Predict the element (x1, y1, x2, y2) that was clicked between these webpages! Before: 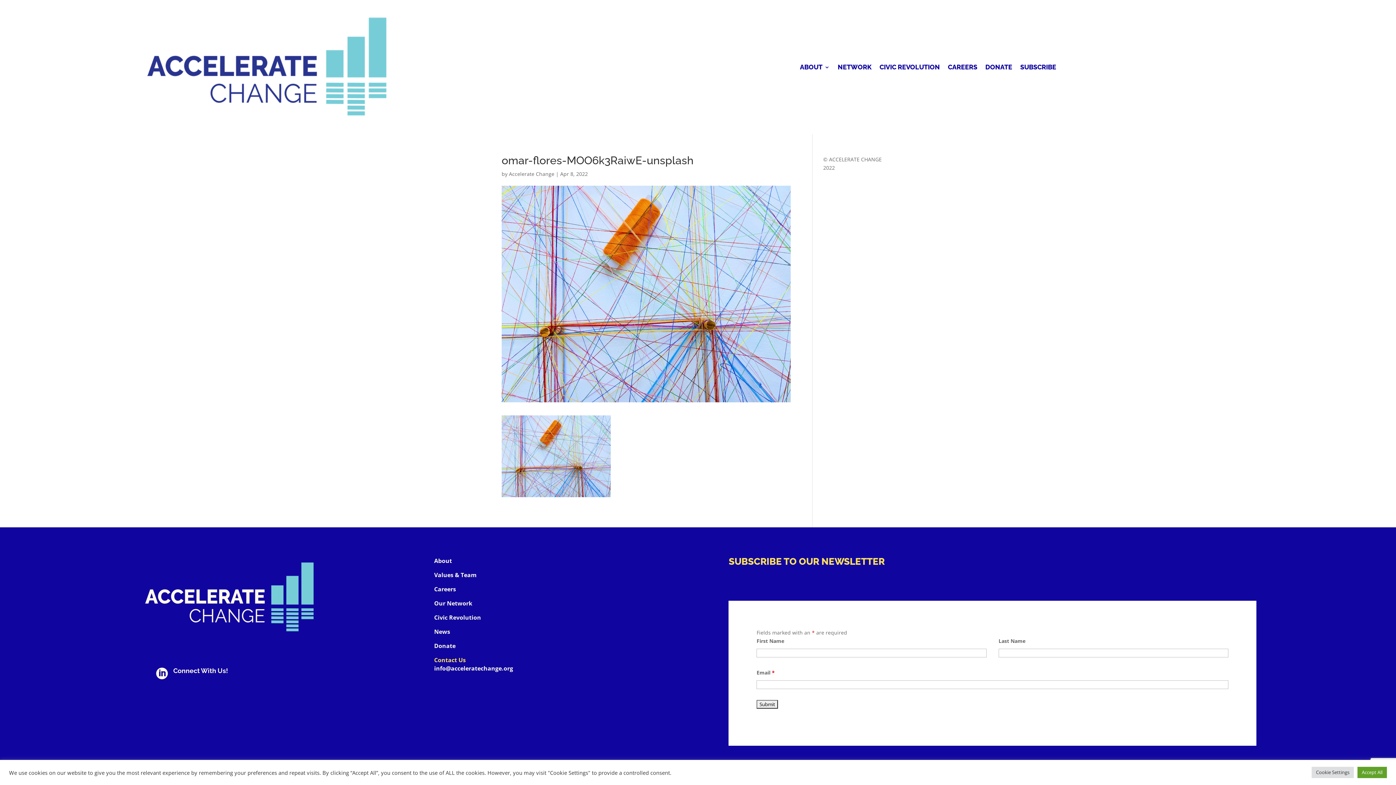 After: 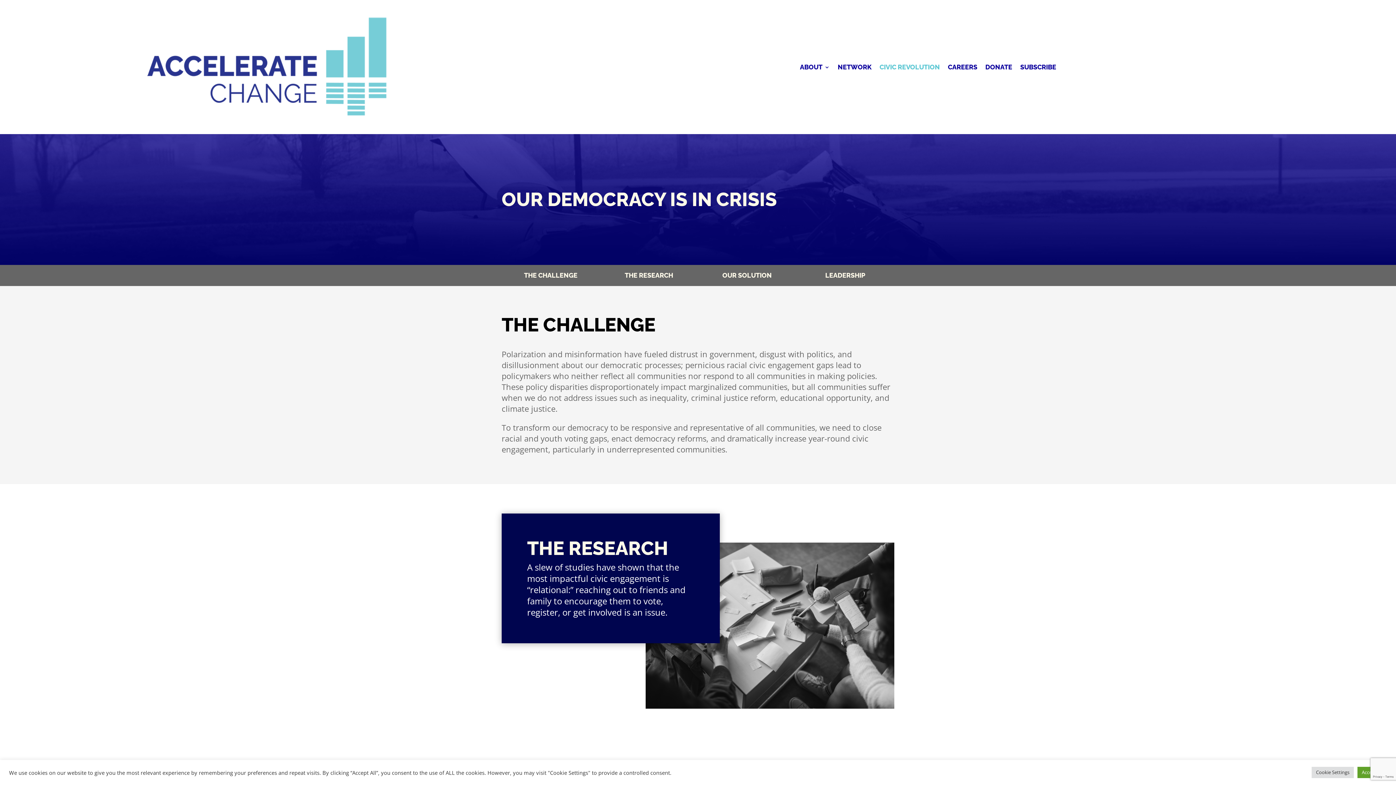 Action: label: CIVIC REVOLUTION bbox: (879, 64, 940, 72)